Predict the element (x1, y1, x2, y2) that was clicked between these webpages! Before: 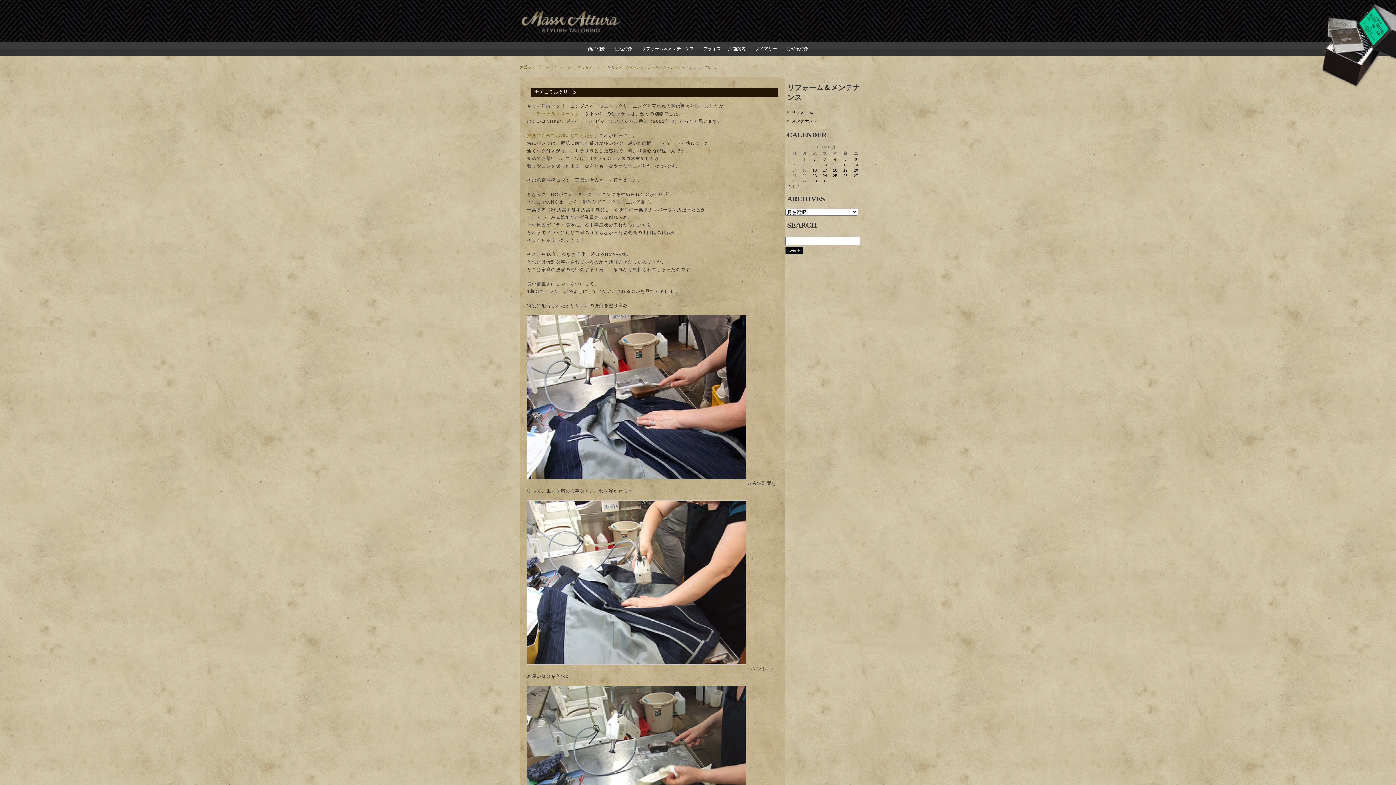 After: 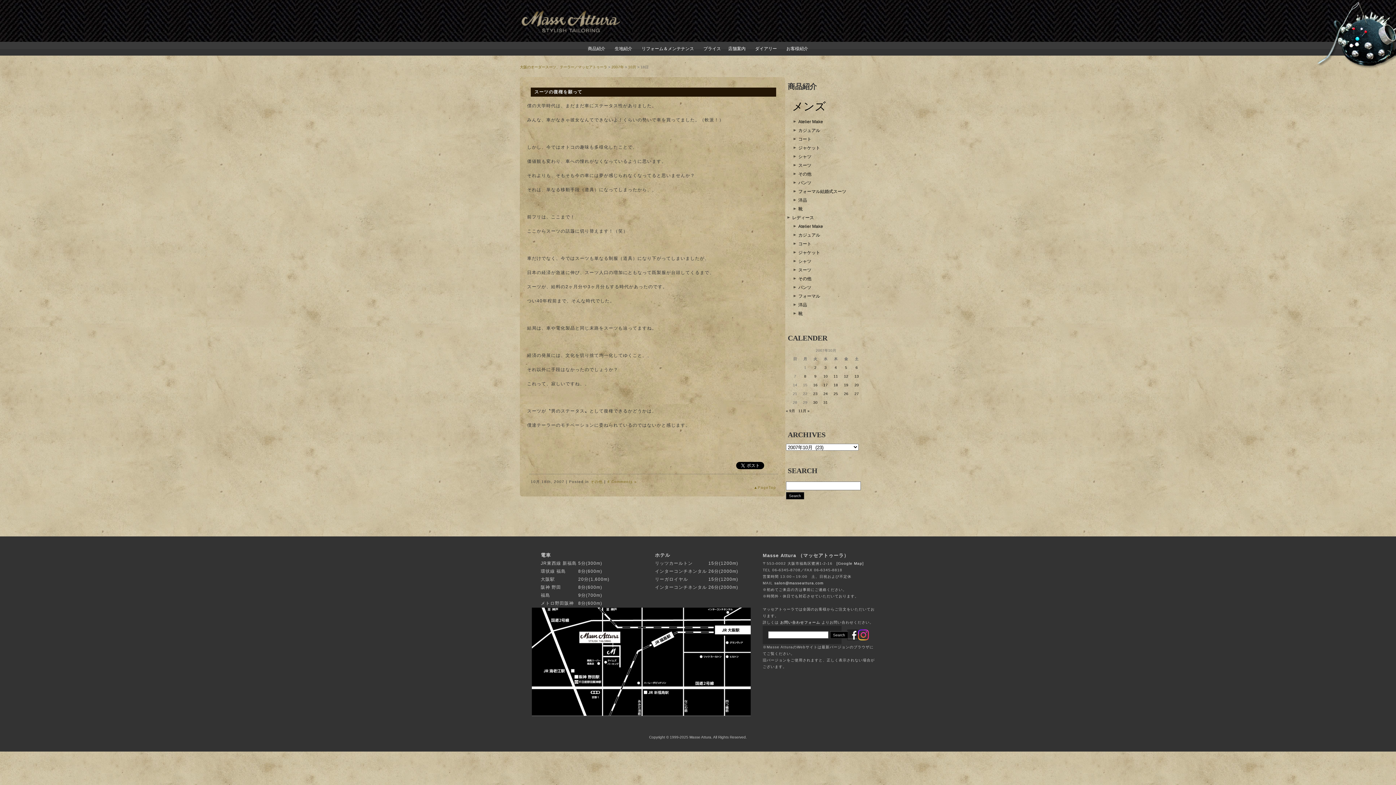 Action: bbox: (833, 168, 837, 172) label: 2007年10月18日 に投稿を公開